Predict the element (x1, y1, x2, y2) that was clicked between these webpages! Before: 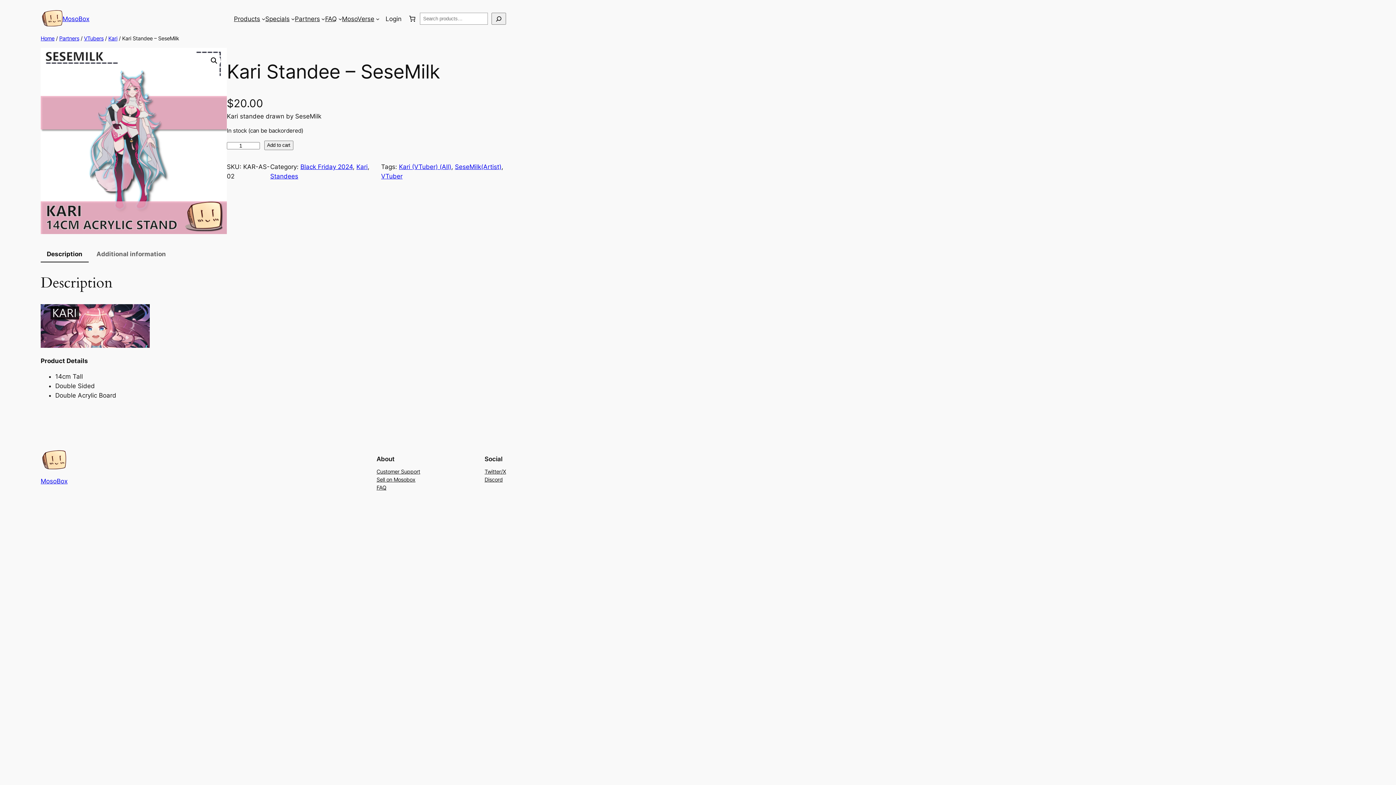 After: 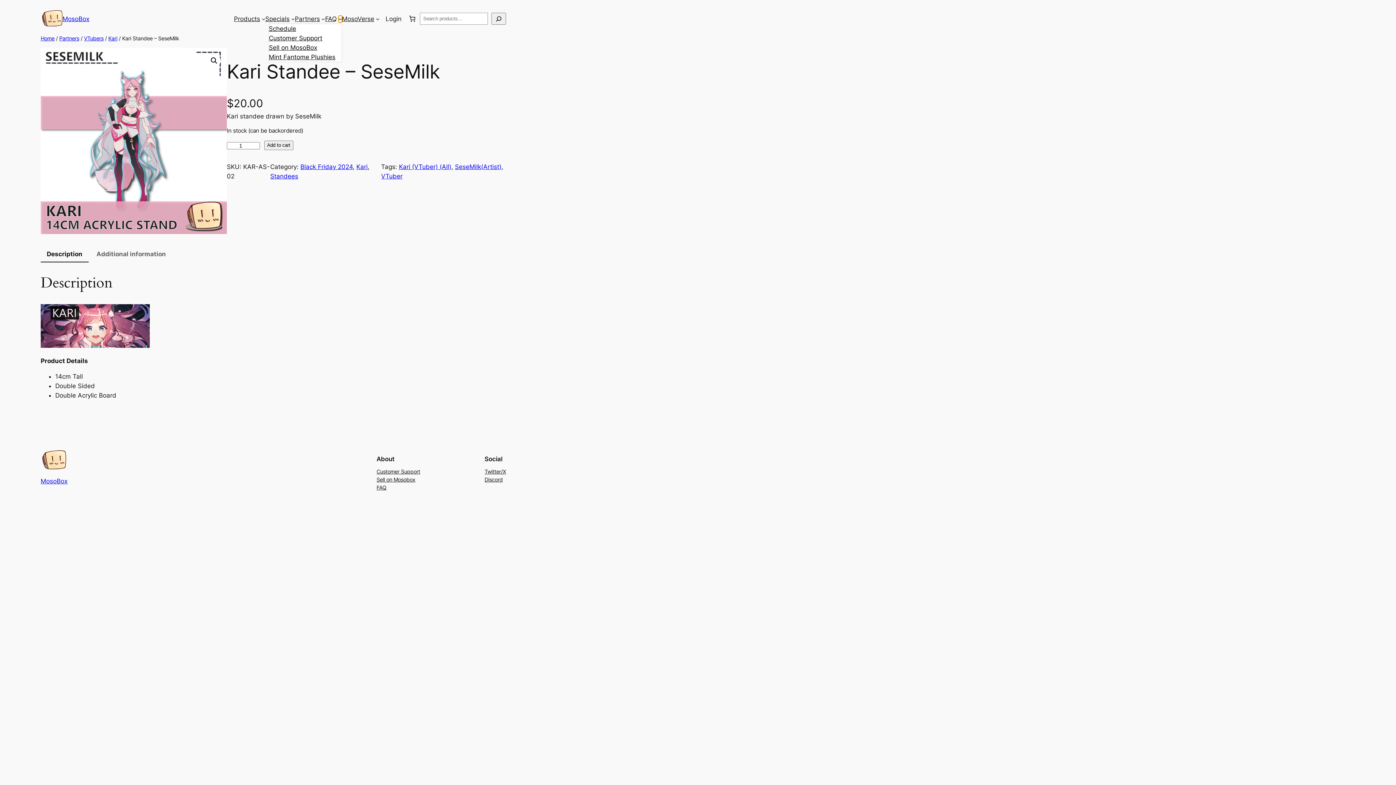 Action: label: FAQ submenu bbox: (338, 16, 342, 20)